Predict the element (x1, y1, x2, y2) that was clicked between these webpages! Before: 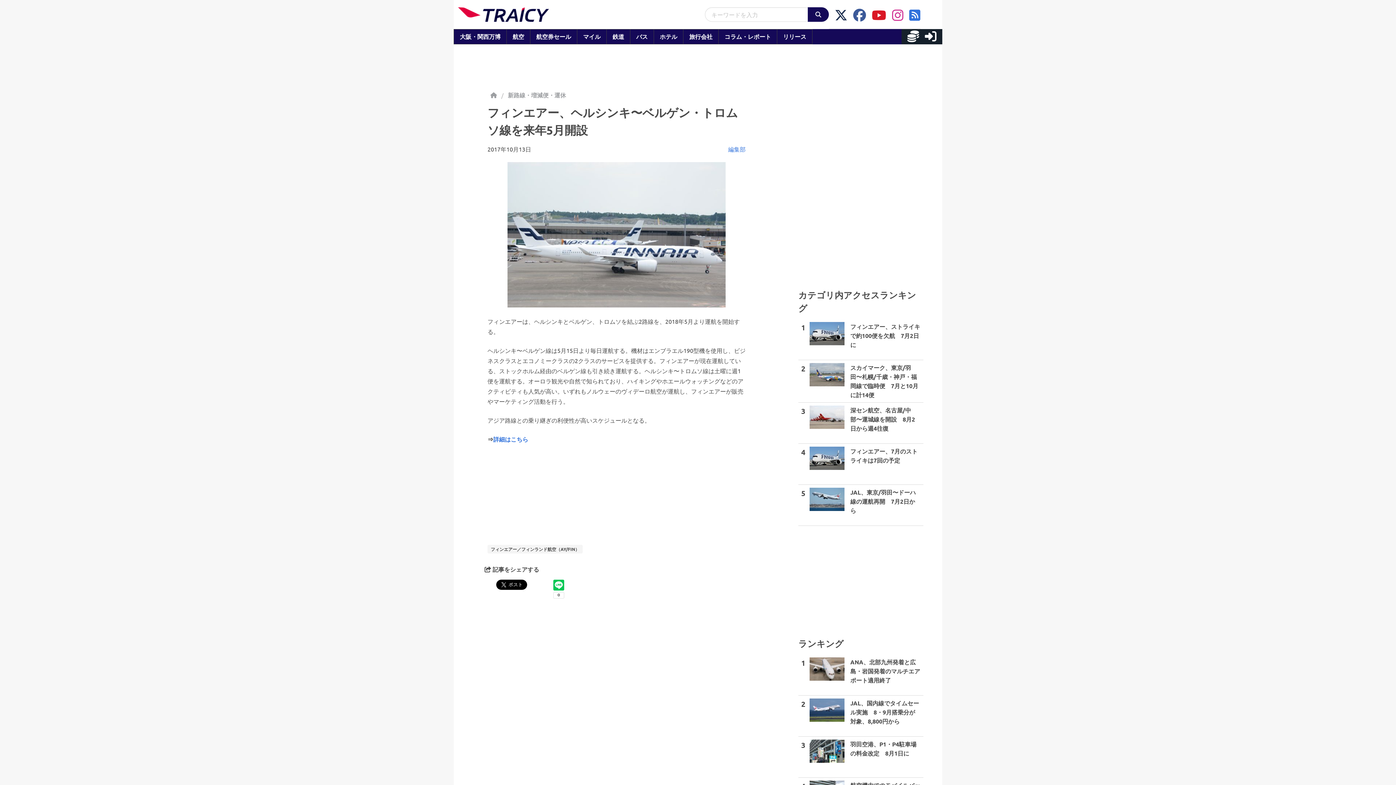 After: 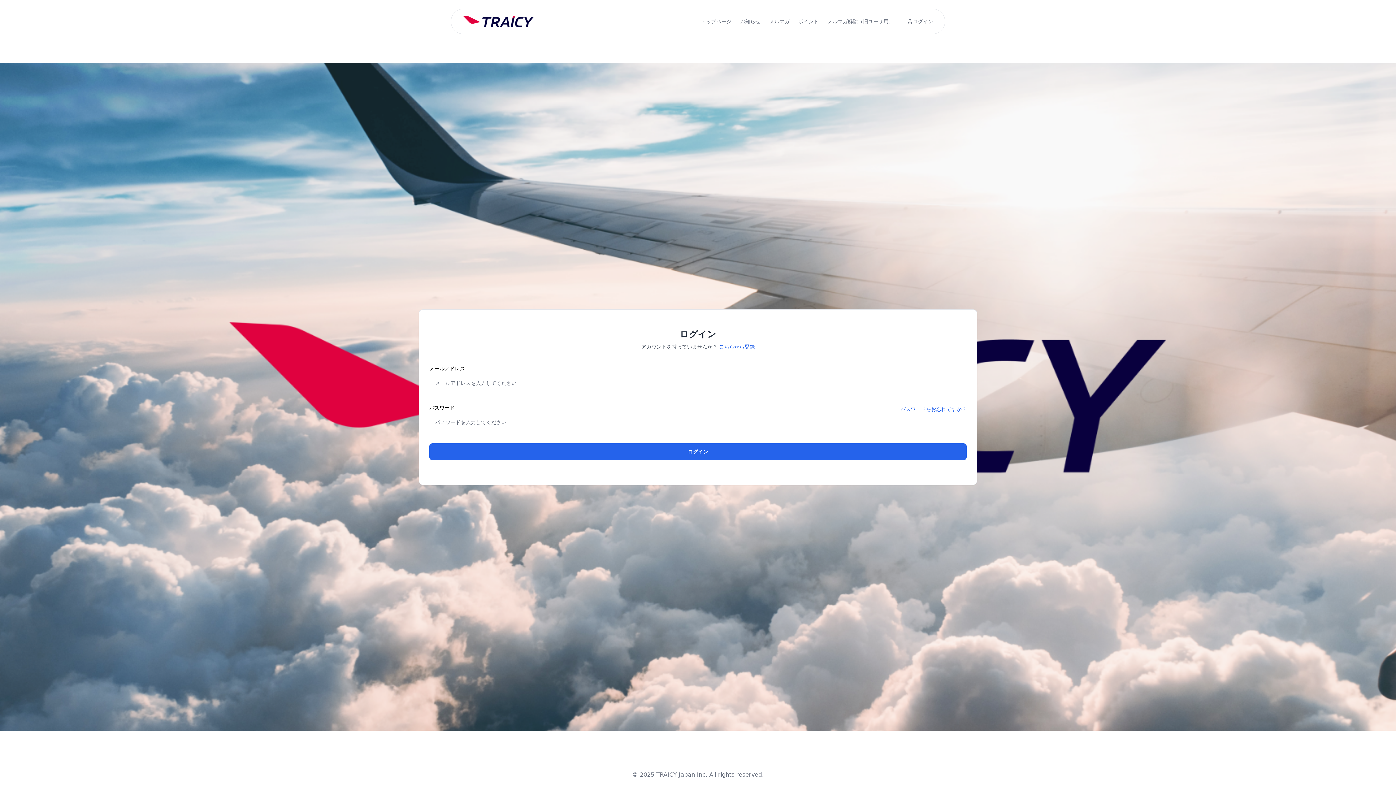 Action: bbox: (919, 34, 936, 41)